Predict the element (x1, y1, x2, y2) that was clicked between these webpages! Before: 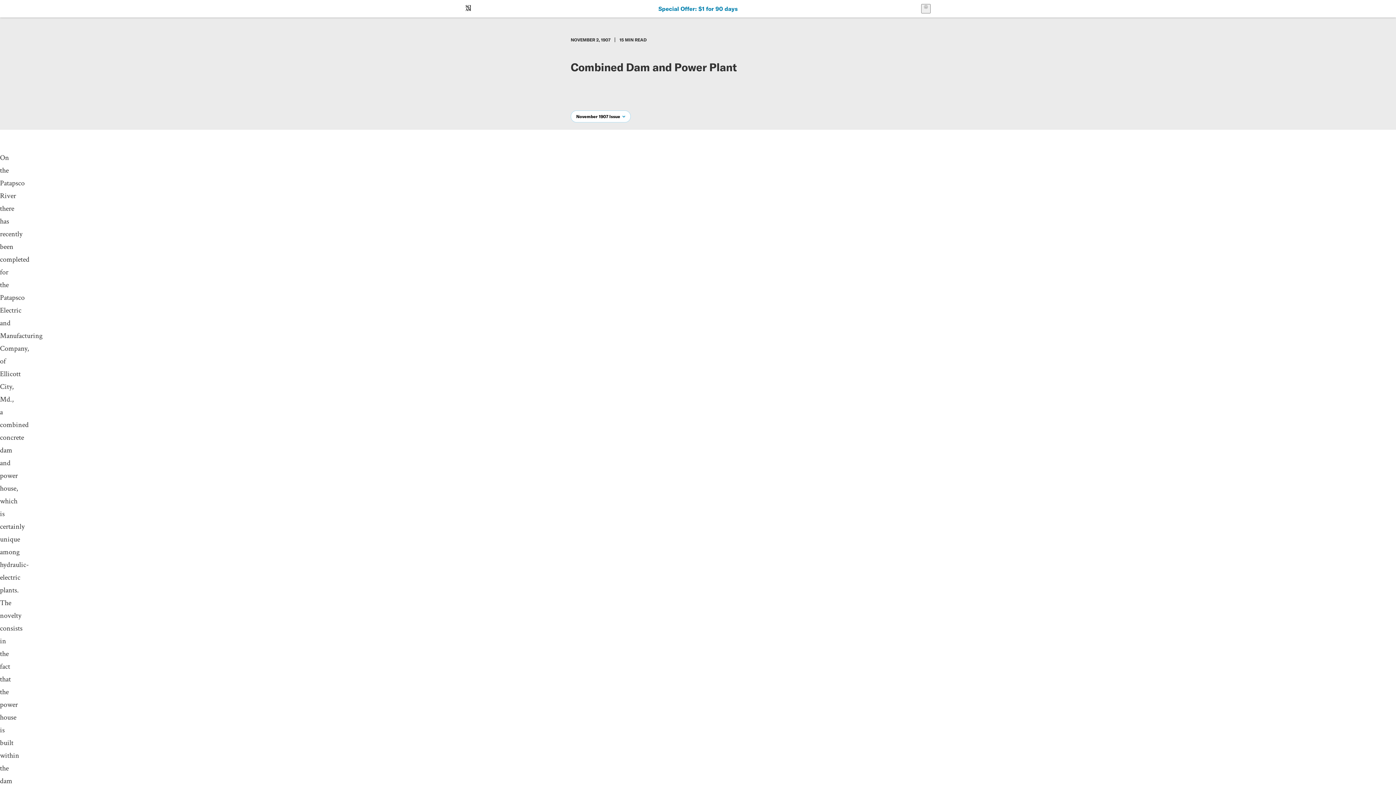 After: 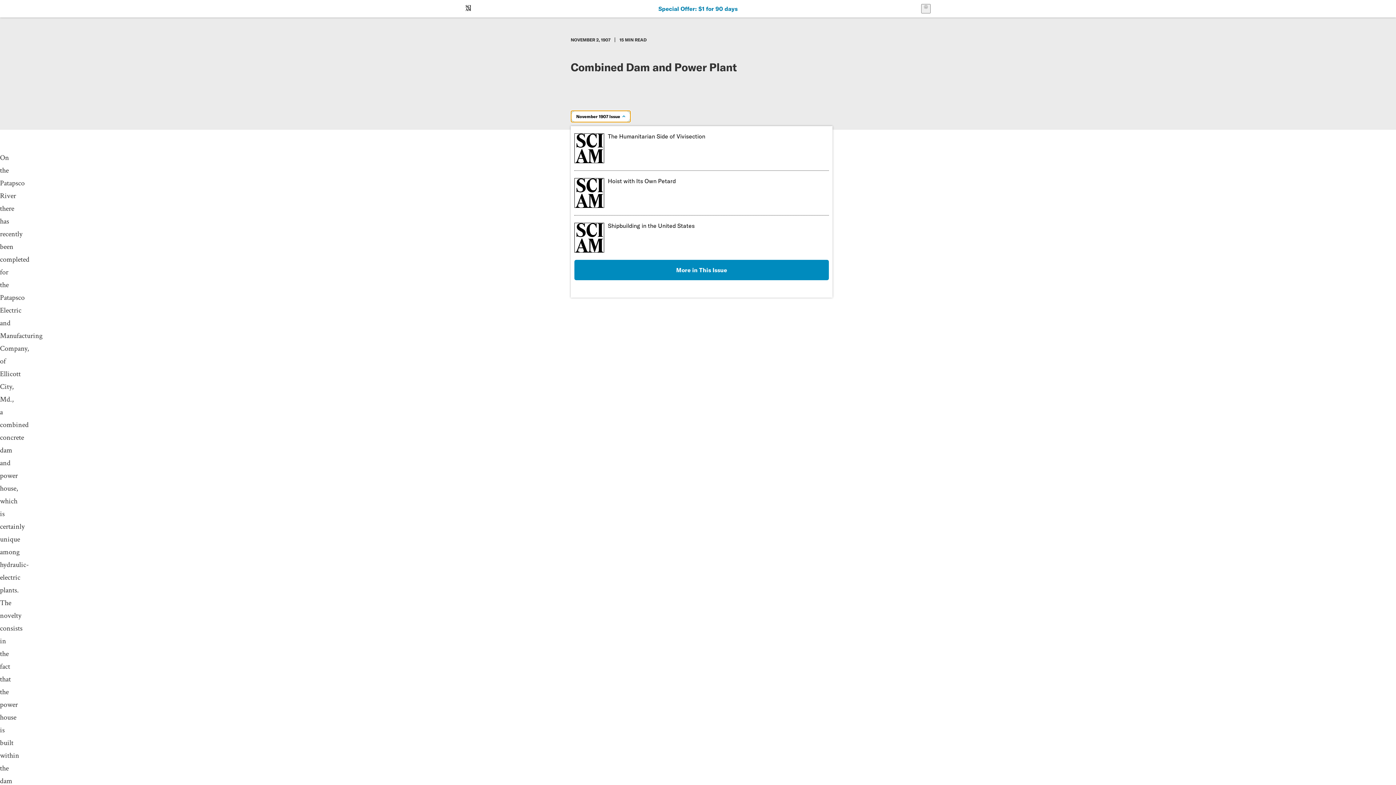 Action: label: November 1907 Issue bbox: (570, 110, 630, 122)